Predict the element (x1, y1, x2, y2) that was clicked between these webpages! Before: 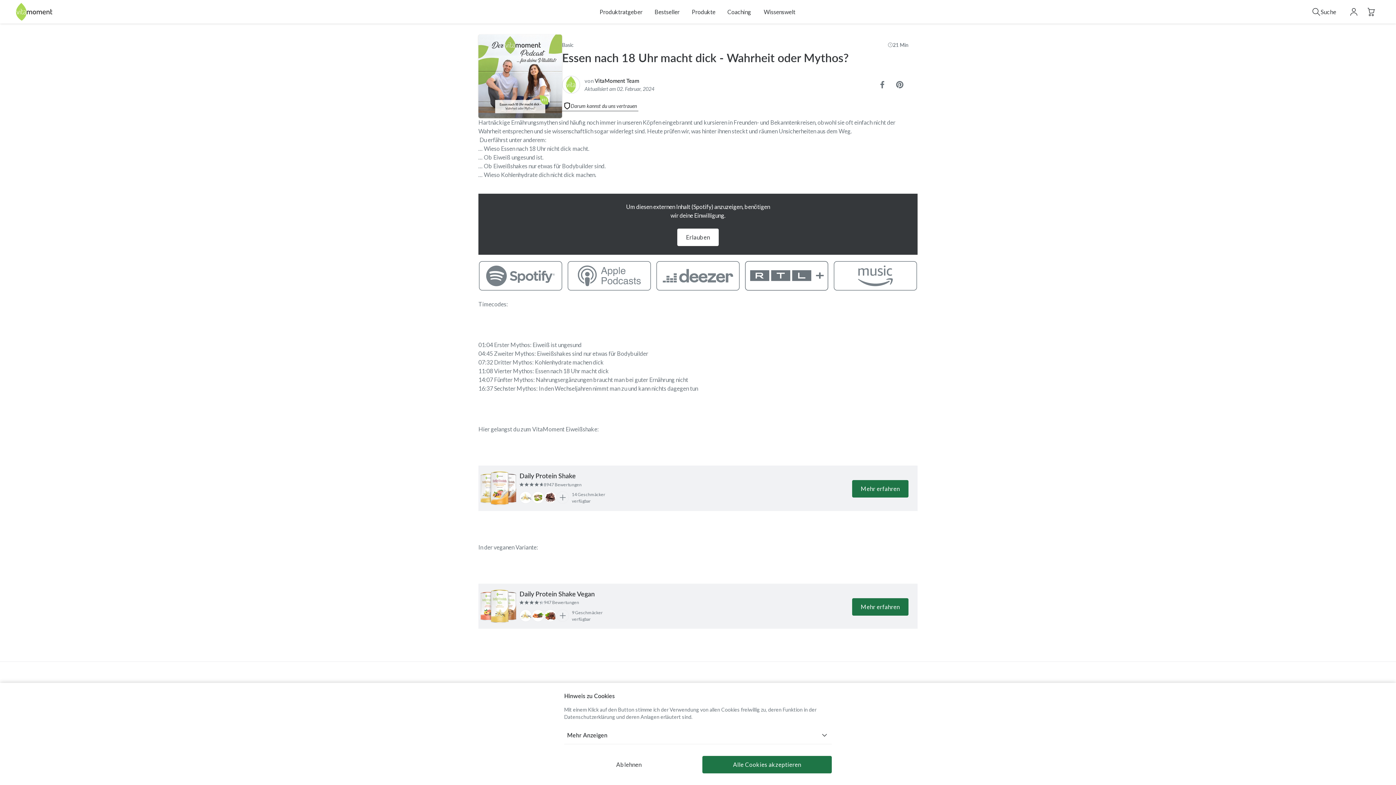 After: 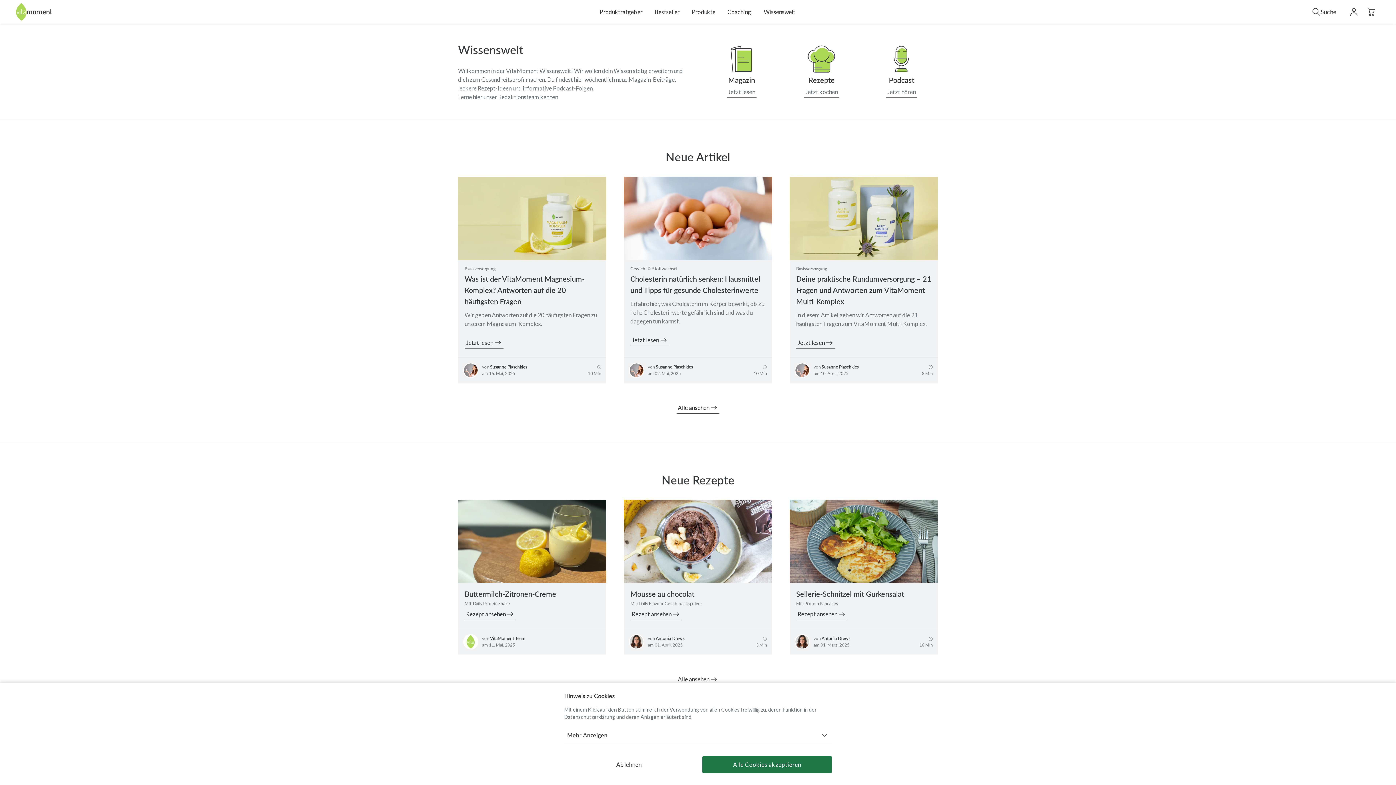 Action: bbox: (757, 2, 802, 20) label: Wissenswelt
Wissenswelt